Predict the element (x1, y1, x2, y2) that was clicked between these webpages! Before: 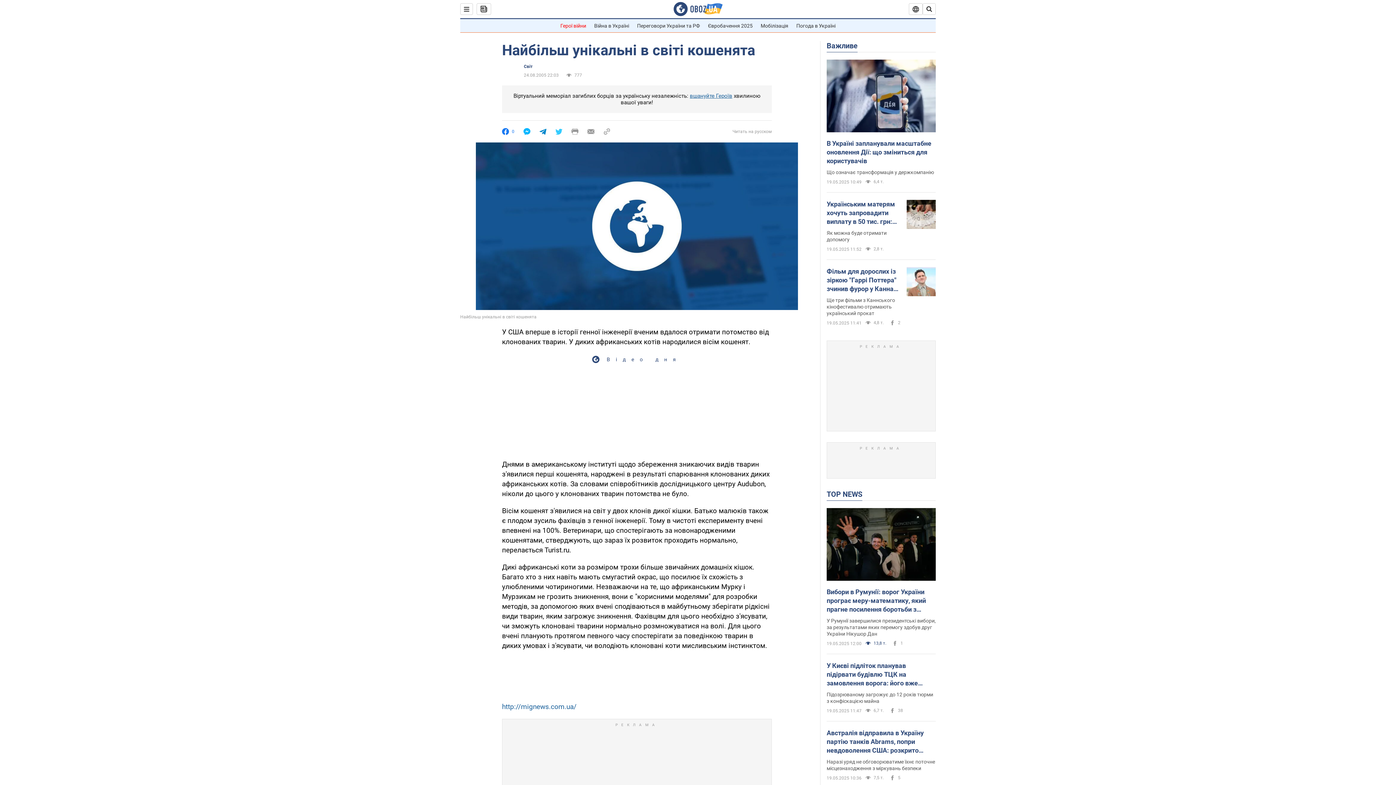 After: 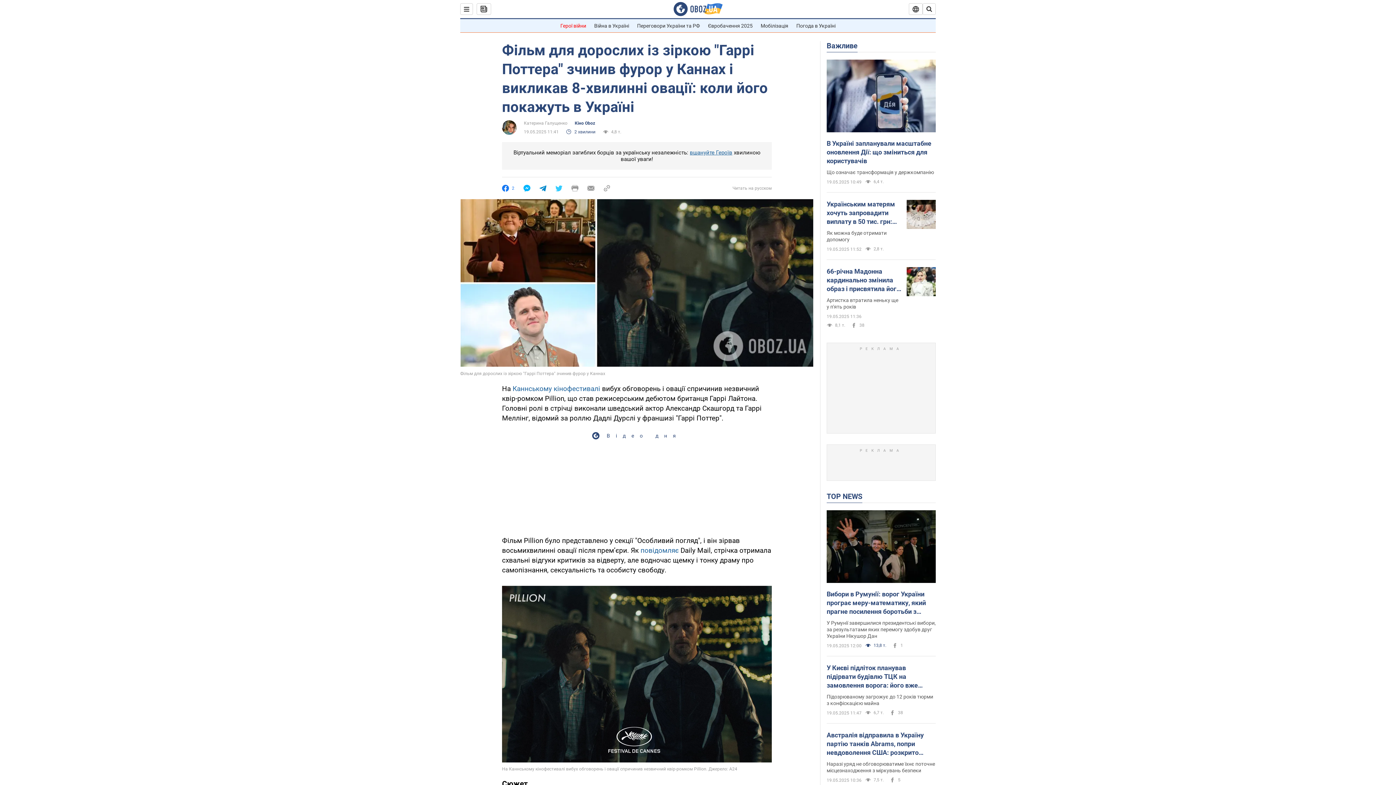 Action: bbox: (826, 267, 901, 293) label: Фільм для дорослих із зіркою "Гаррі Поттера" зчинив фурор у Каннах і викликав 8-хвилинні овації: коли його покажуть в Україні